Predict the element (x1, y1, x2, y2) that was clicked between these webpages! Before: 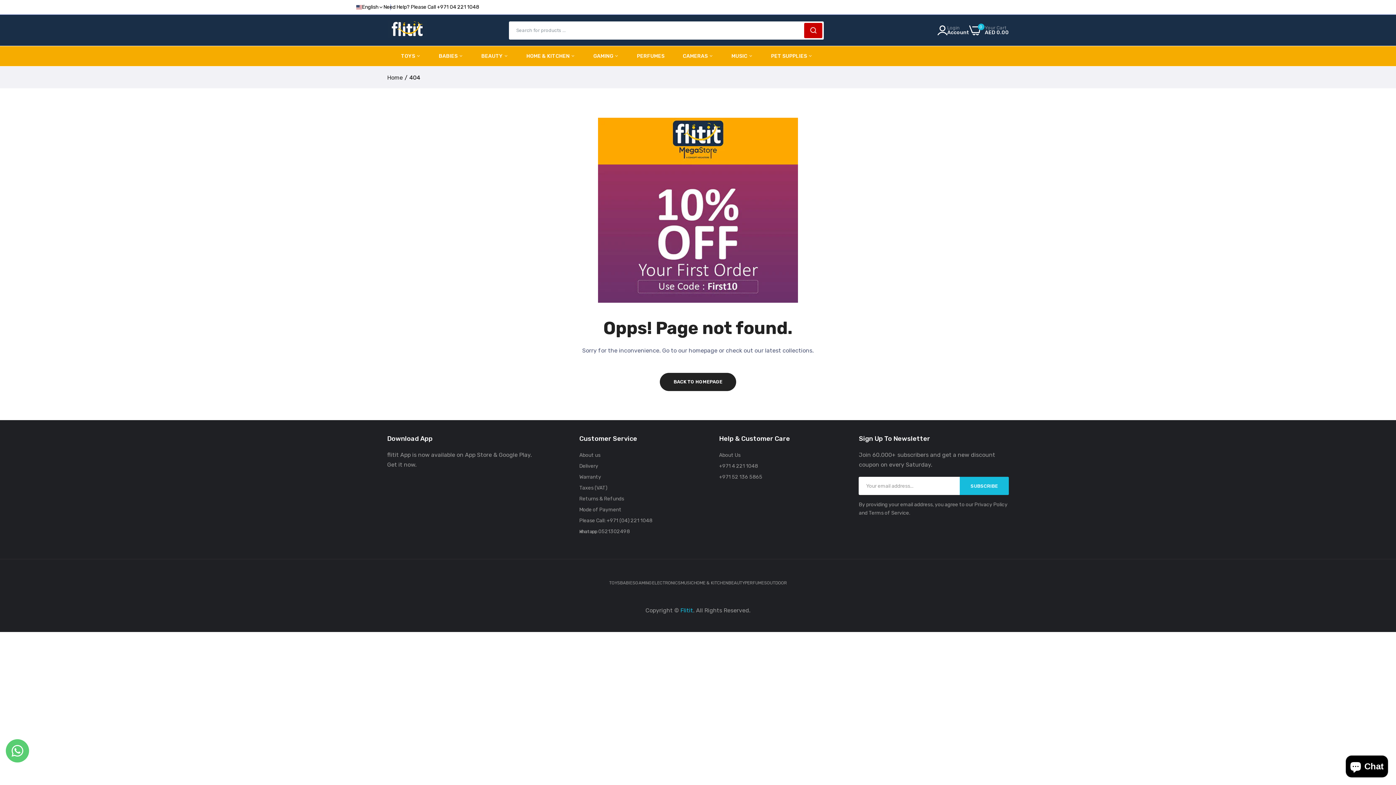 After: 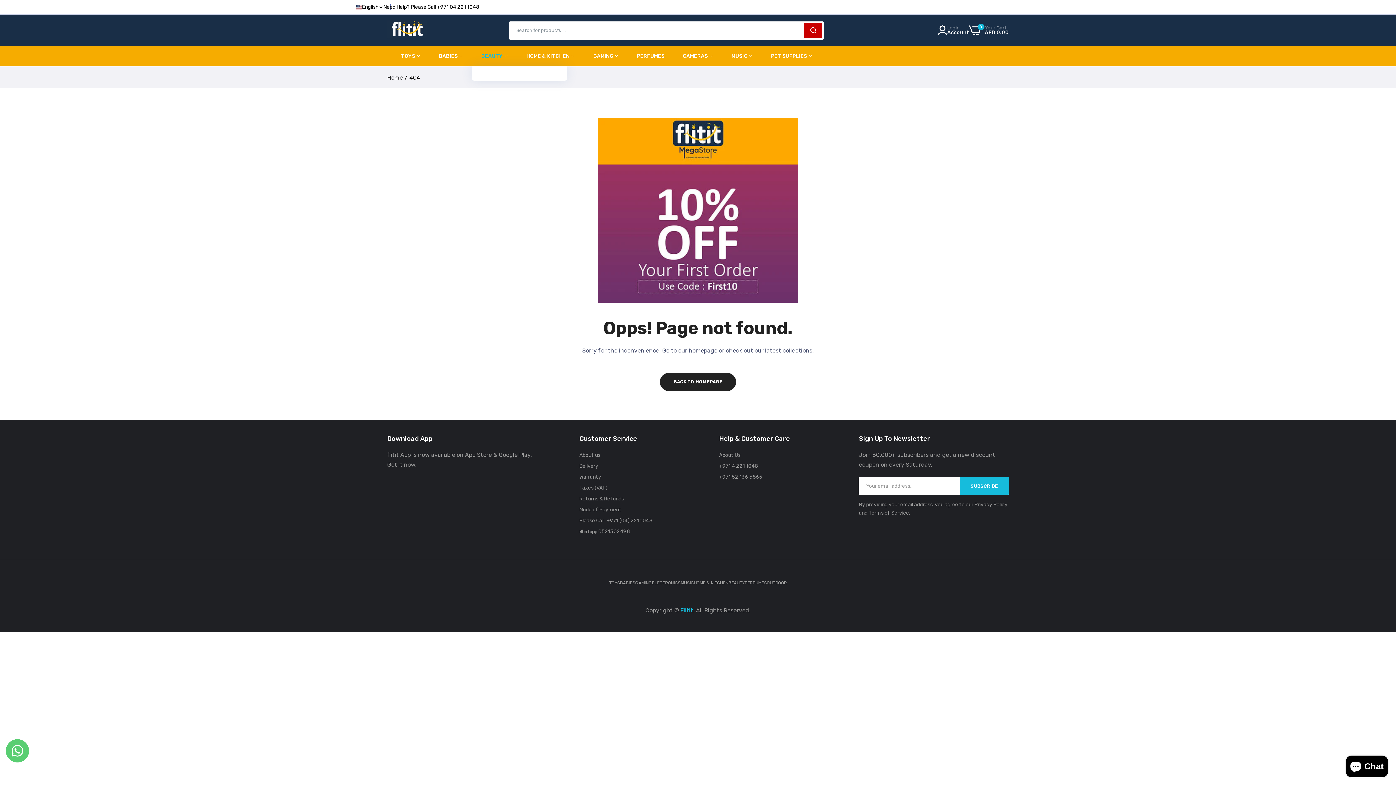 Action: bbox: (481, 46, 508, 66) label: BEAUTY 